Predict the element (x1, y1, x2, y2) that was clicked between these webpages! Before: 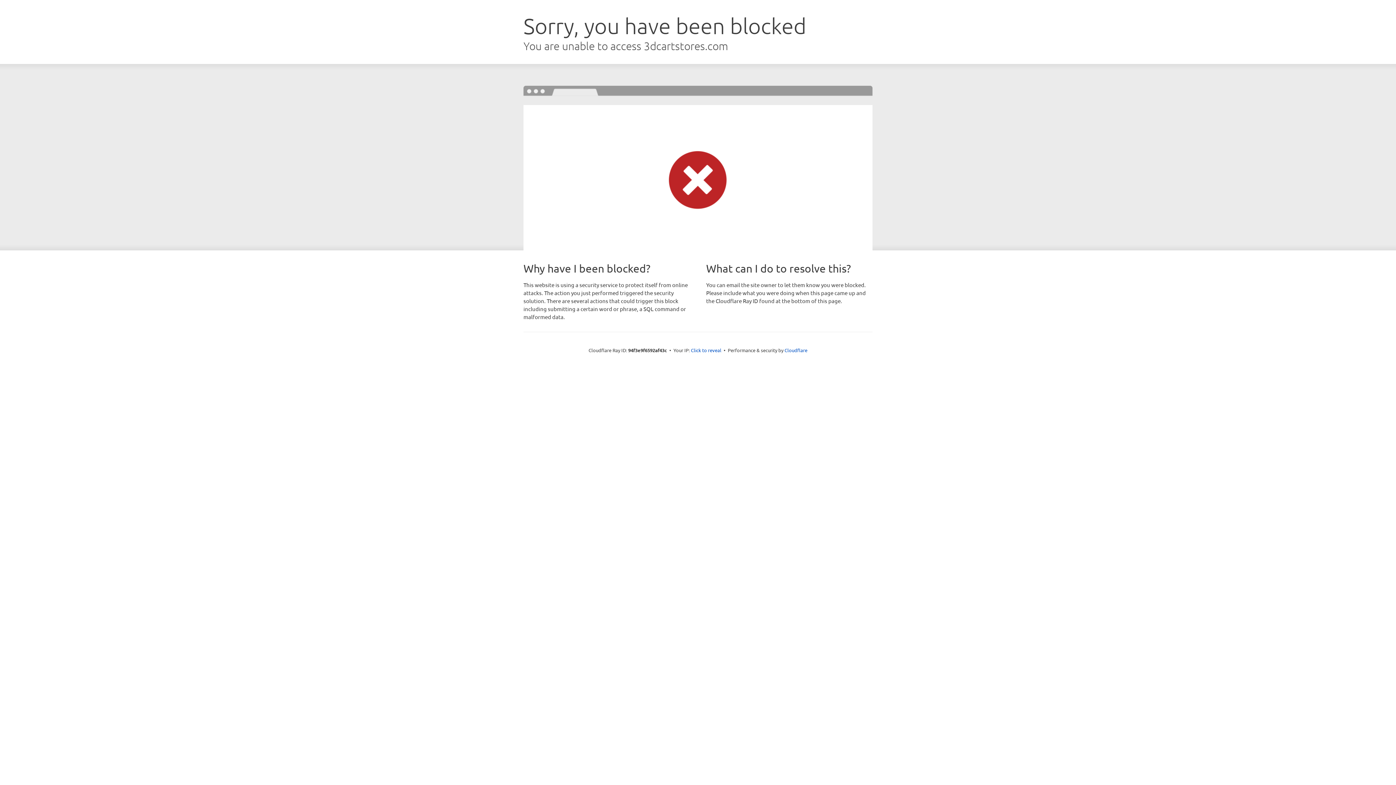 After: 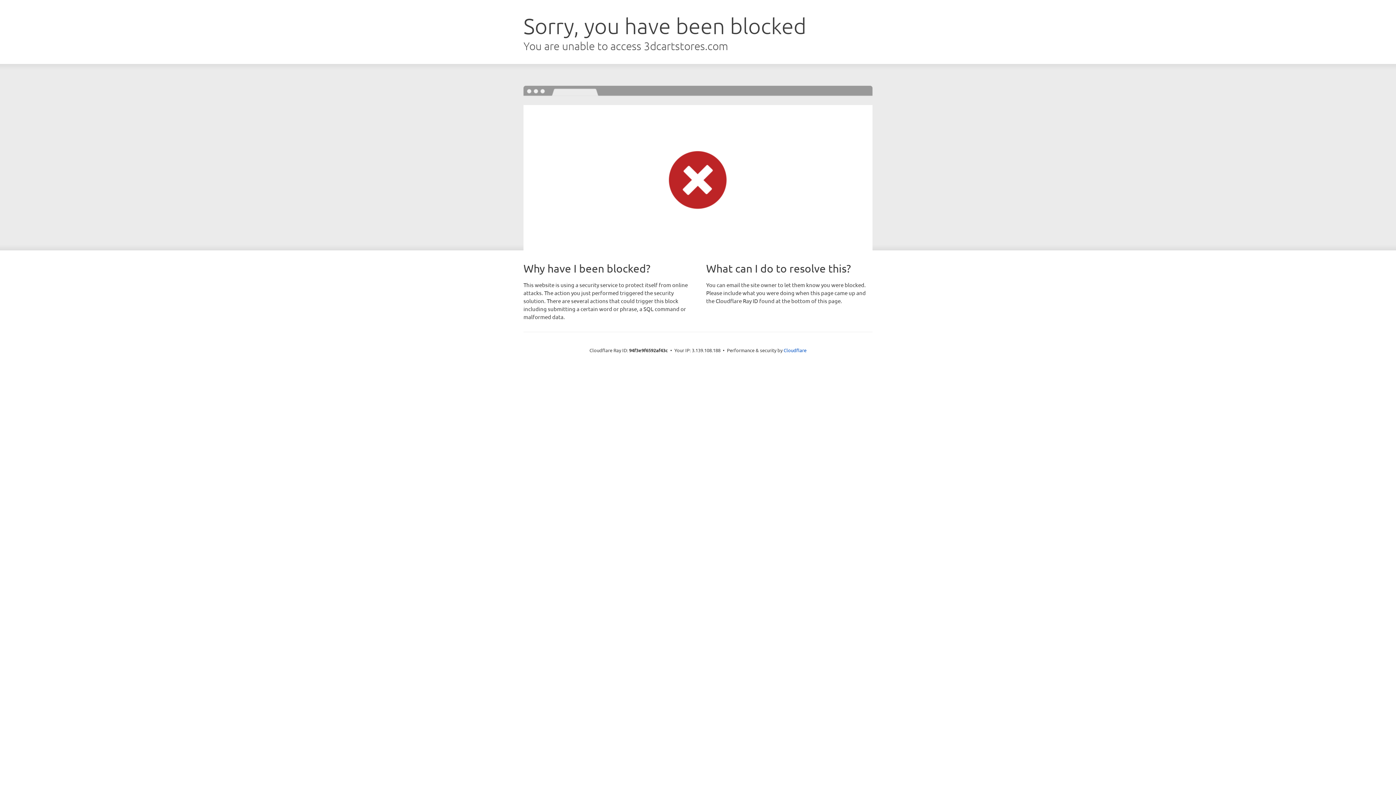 Action: label: Click to reveal bbox: (691, 346, 721, 353)